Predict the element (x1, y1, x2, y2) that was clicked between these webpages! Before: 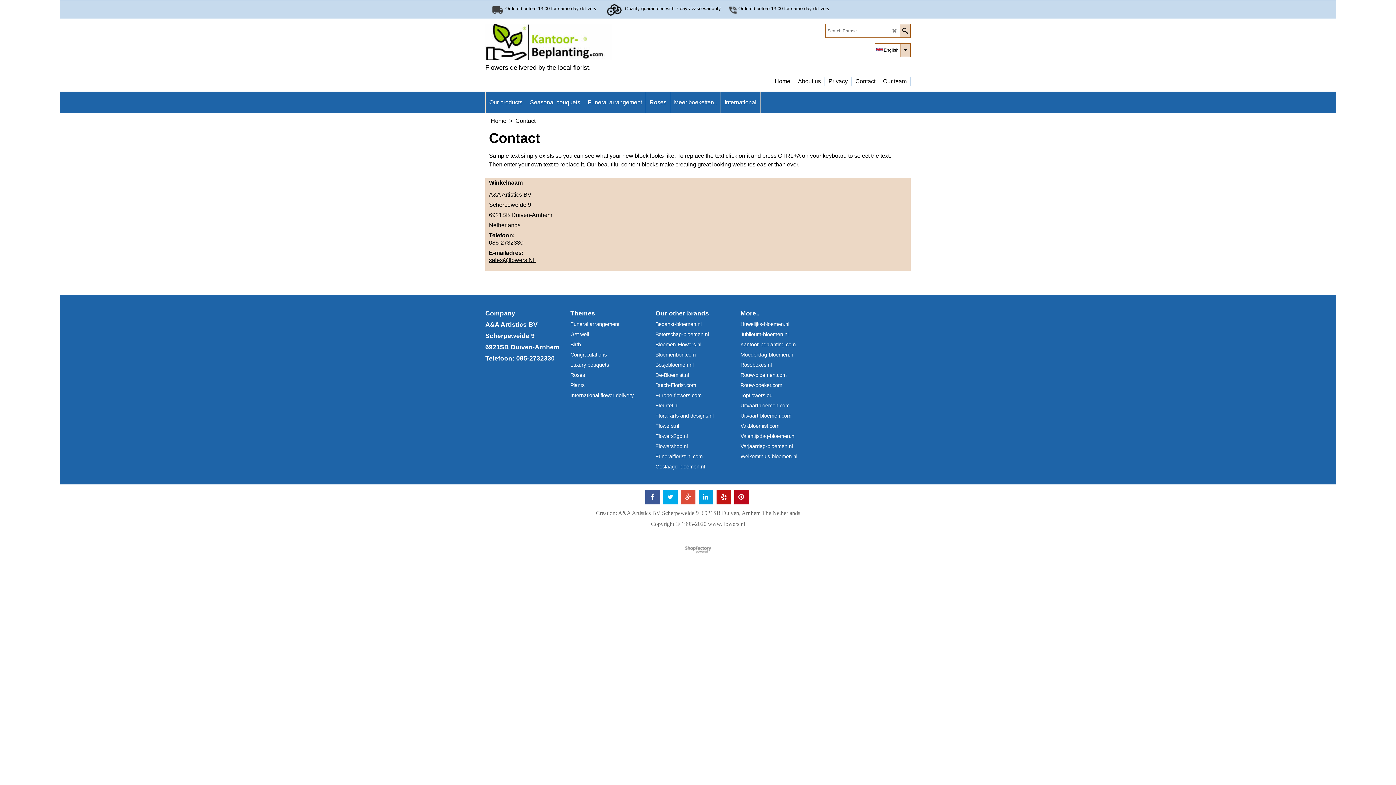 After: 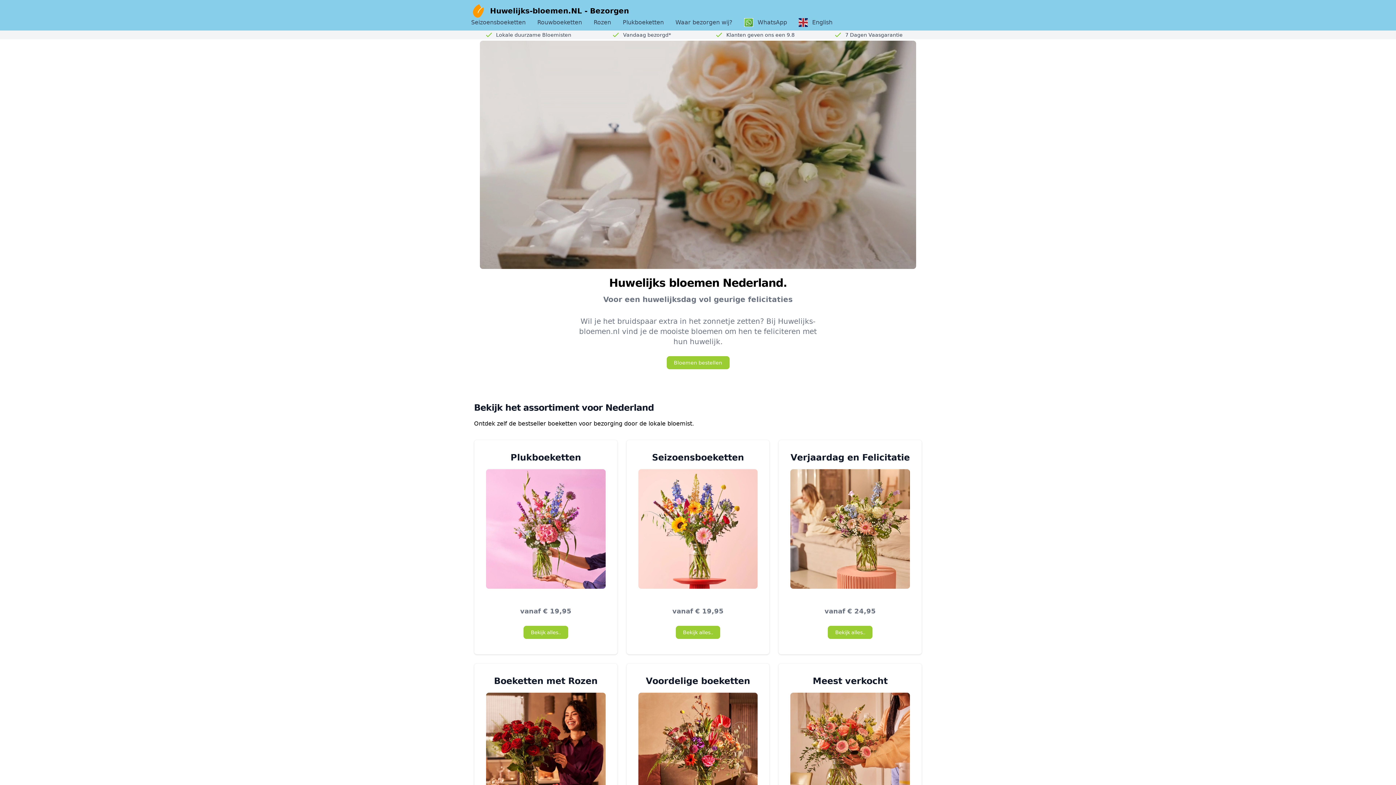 Action: bbox: (740, 321, 816, 327) label: Huwelijks-bloemen.nl